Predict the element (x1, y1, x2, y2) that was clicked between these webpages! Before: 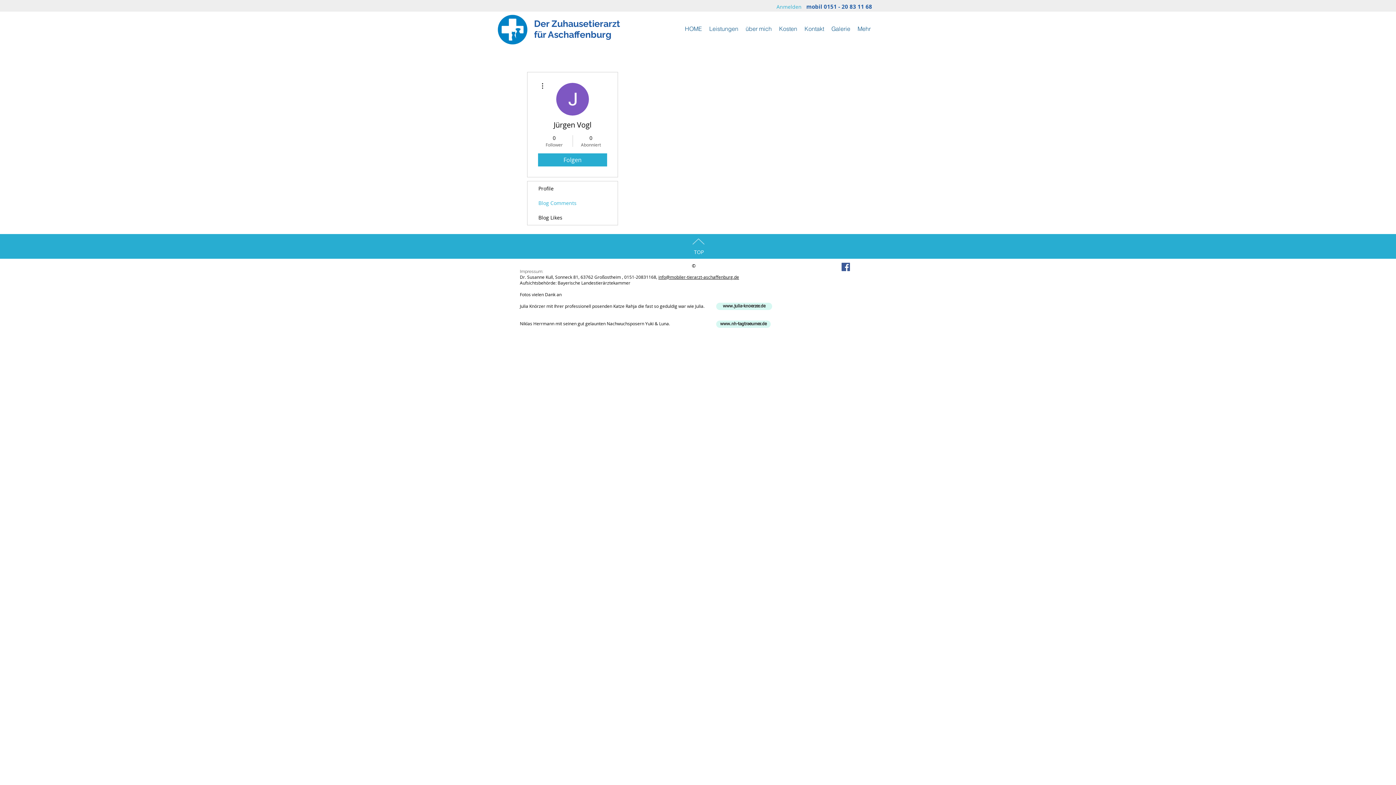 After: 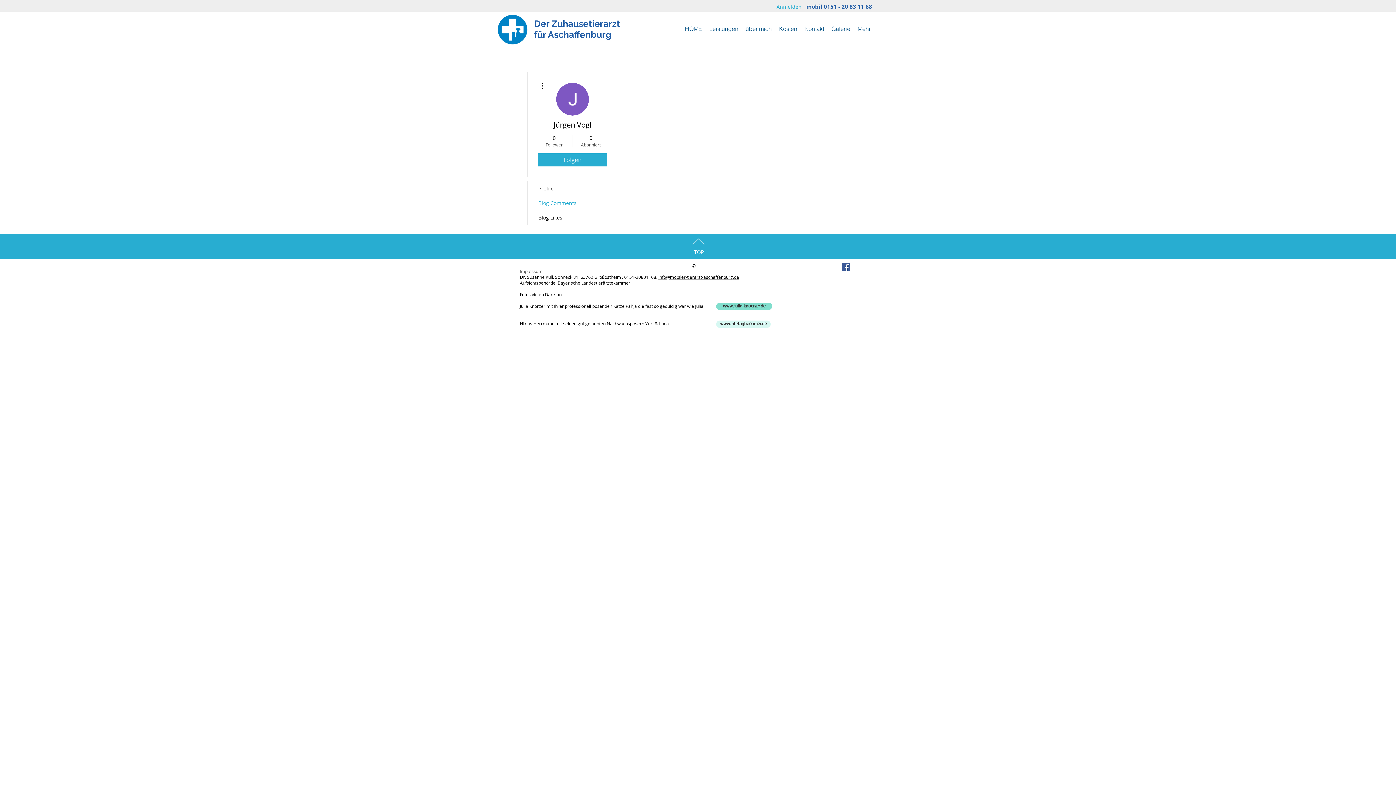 Action: bbox: (716, 302, 772, 310) label: www.julia-knoerzer.de